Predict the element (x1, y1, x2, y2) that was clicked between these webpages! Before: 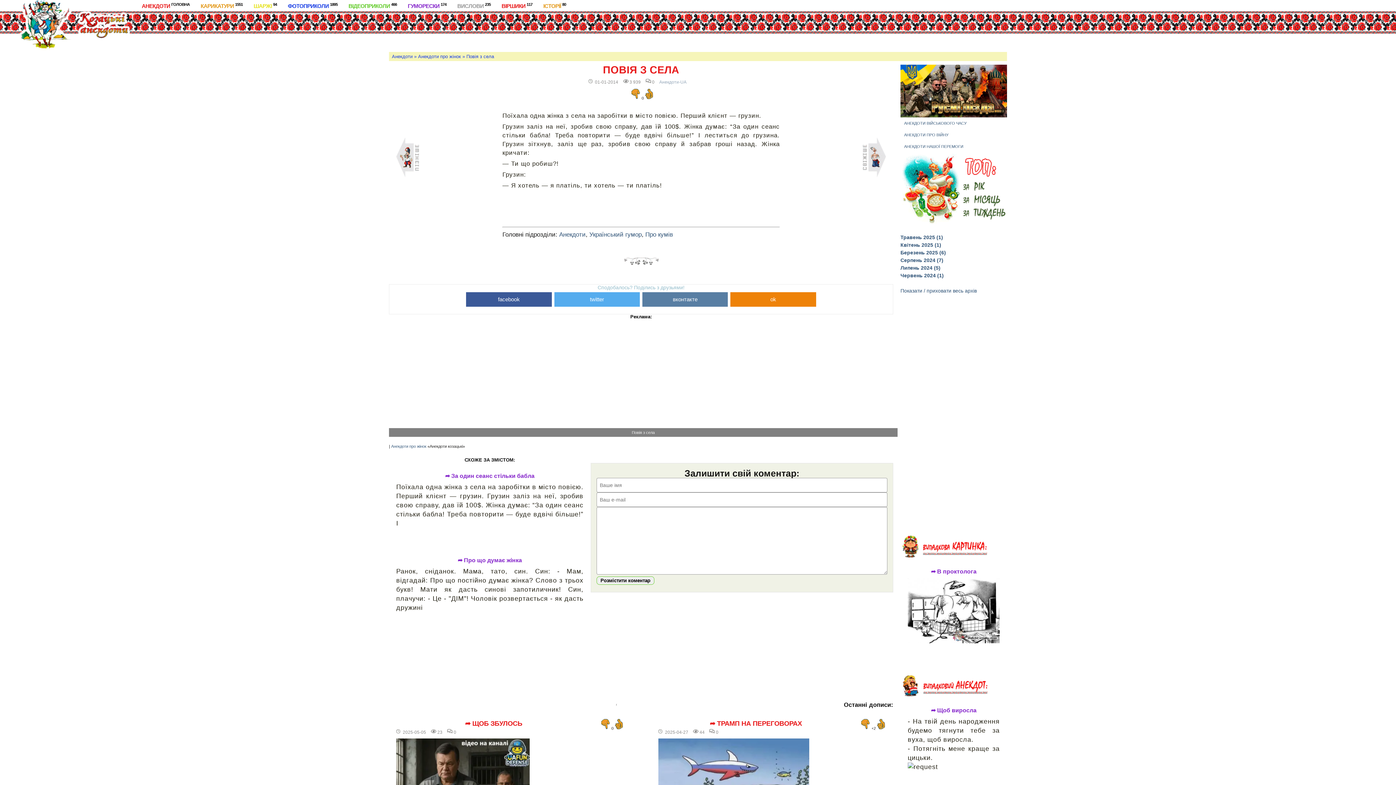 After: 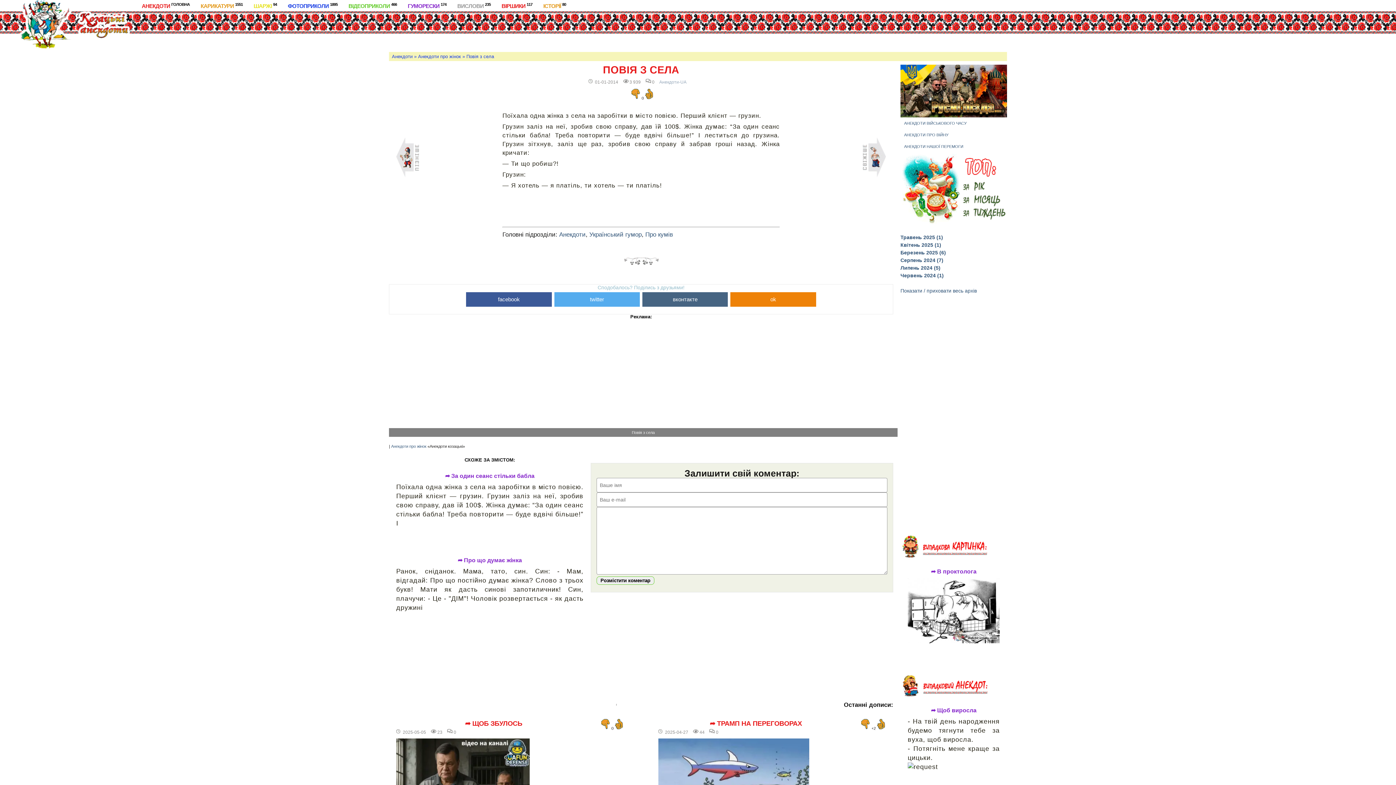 Action: label: вконтакте bbox: (642, 292, 728, 306)